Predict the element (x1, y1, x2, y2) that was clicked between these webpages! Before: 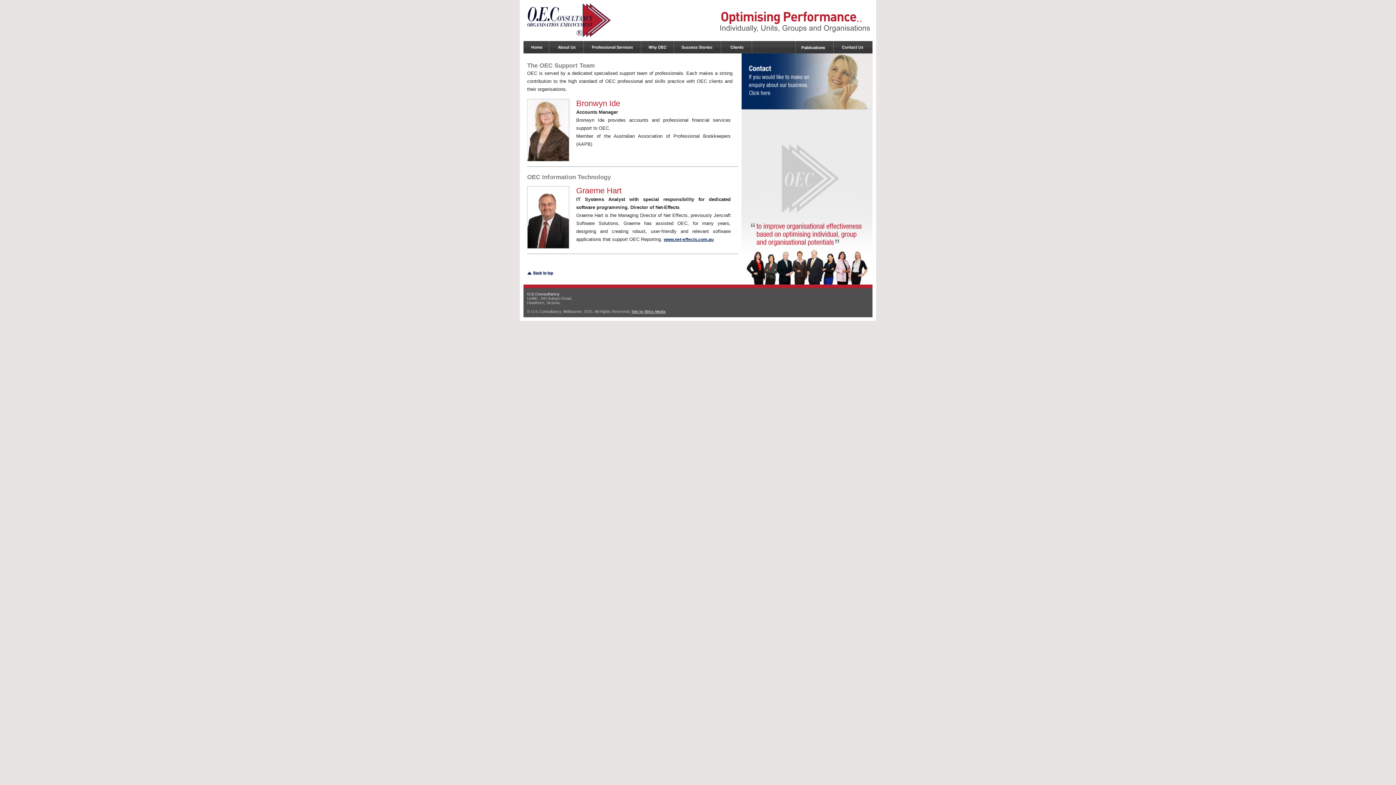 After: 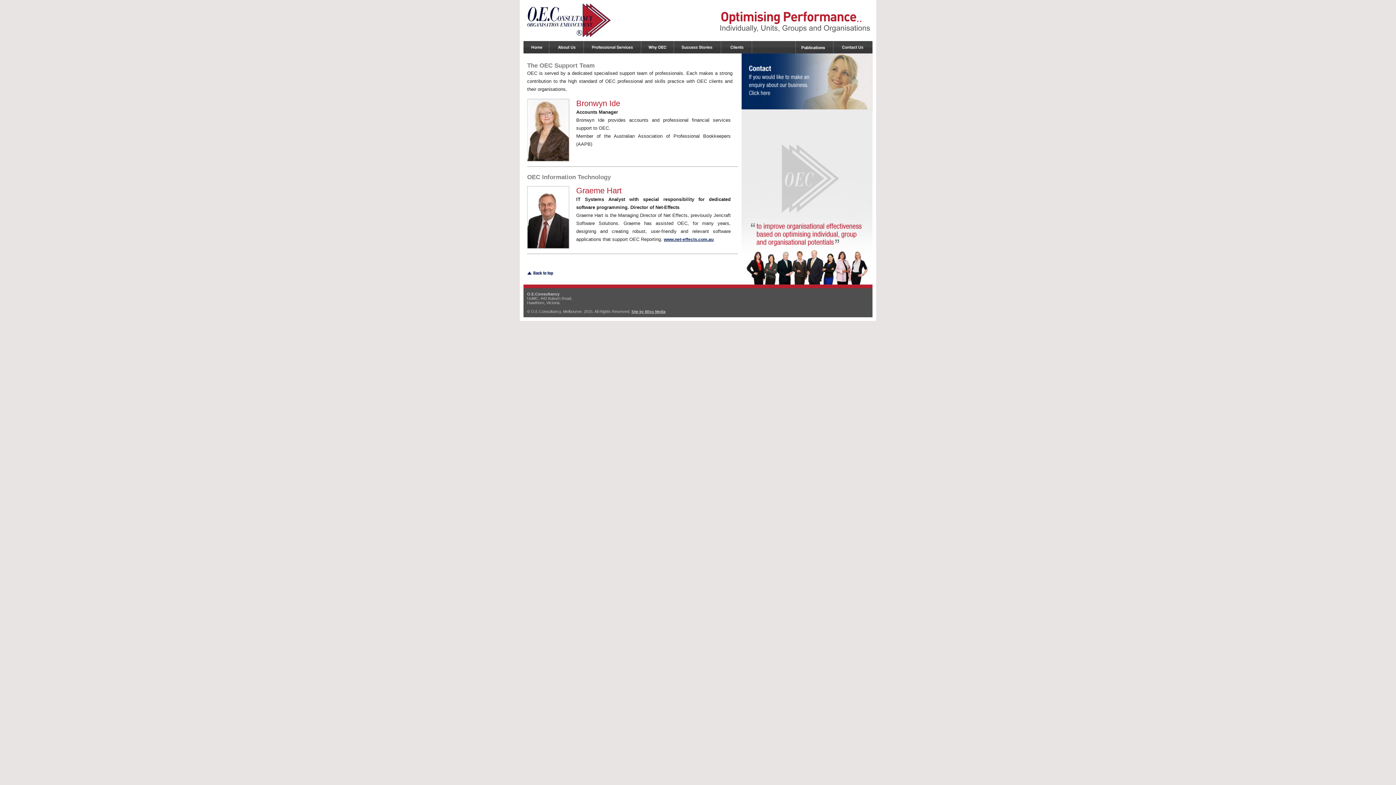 Action: label: Site by Bliss Media bbox: (631, 309, 665, 313)